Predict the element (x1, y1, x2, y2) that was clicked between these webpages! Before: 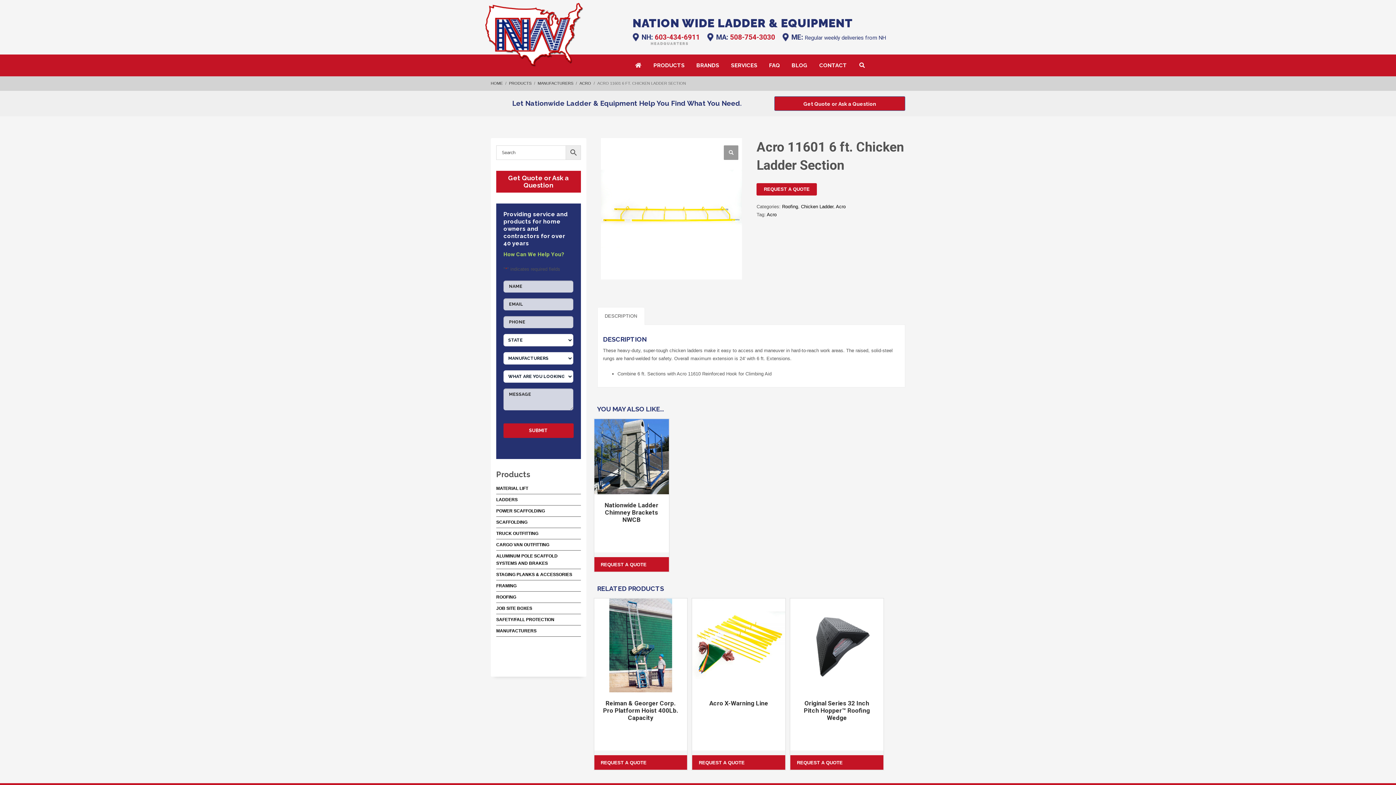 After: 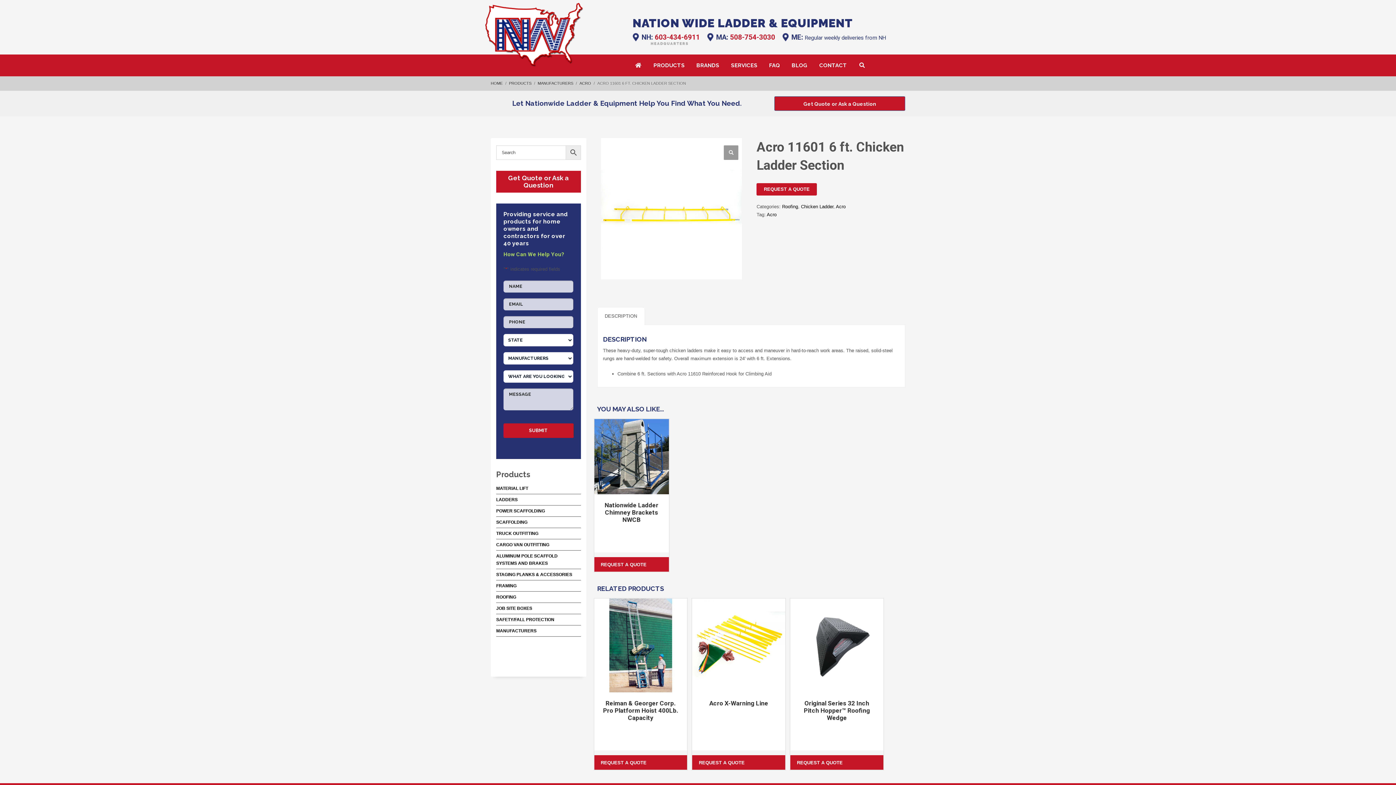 Action: label: REQUEST A QUOTE bbox: (593, 755, 688, 770)